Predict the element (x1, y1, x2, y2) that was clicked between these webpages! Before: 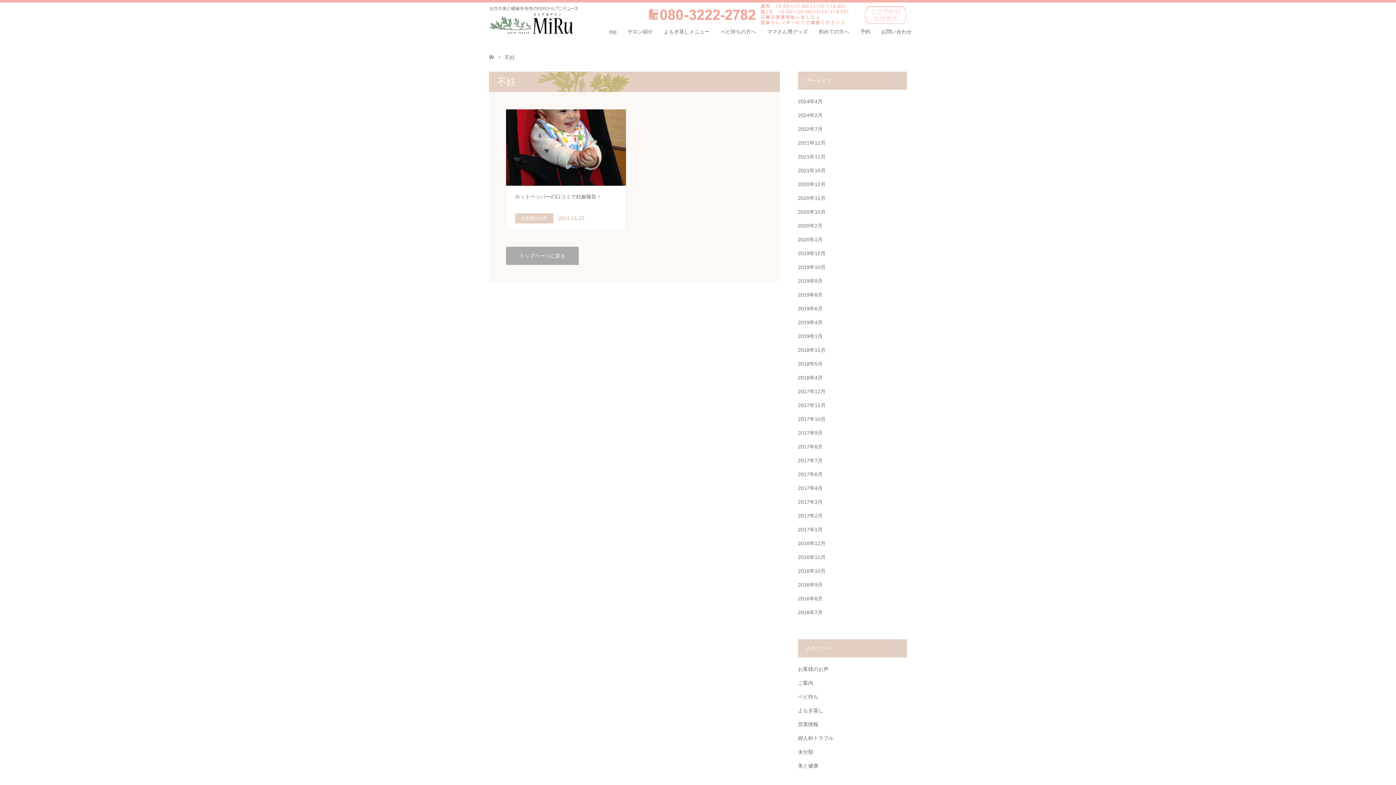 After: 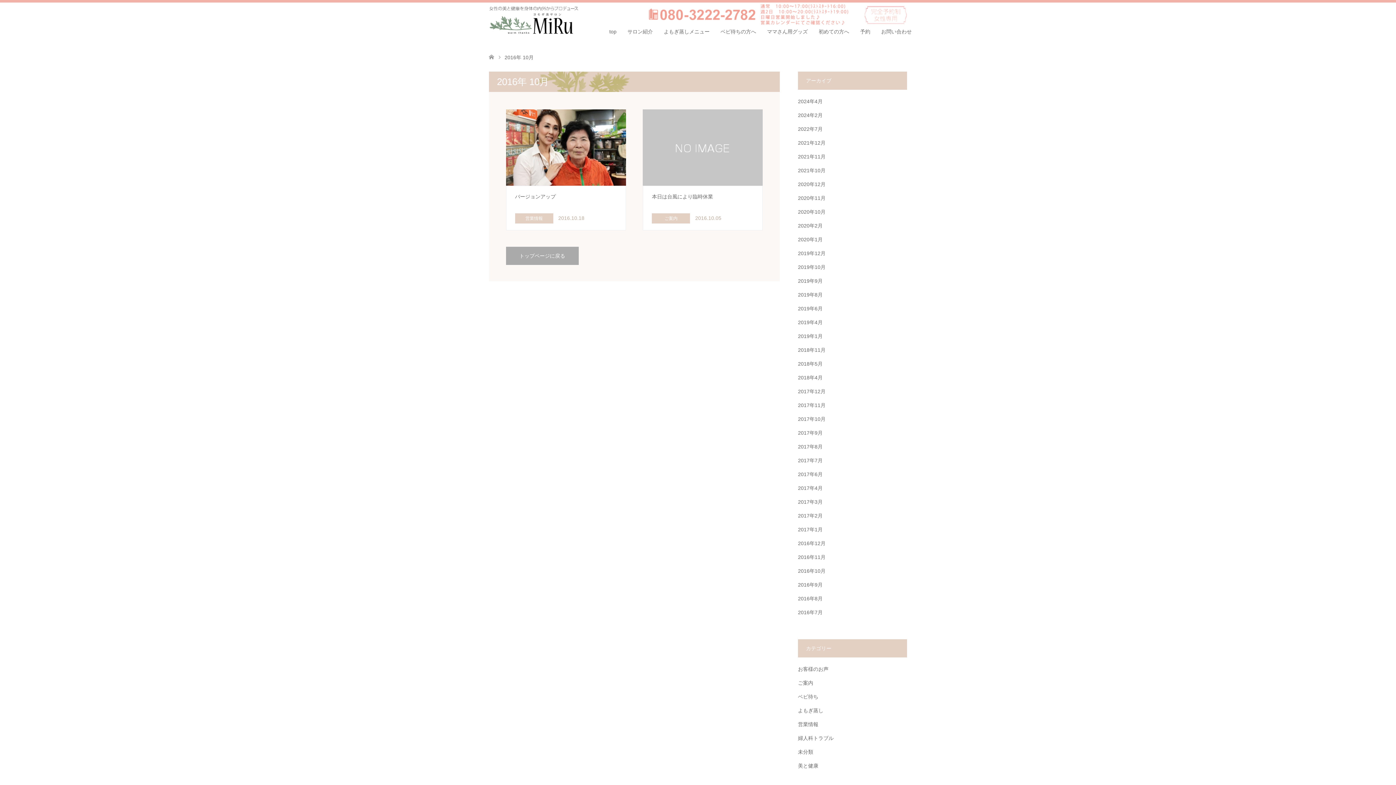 Action: label: 2016年10月 bbox: (798, 568, 825, 574)